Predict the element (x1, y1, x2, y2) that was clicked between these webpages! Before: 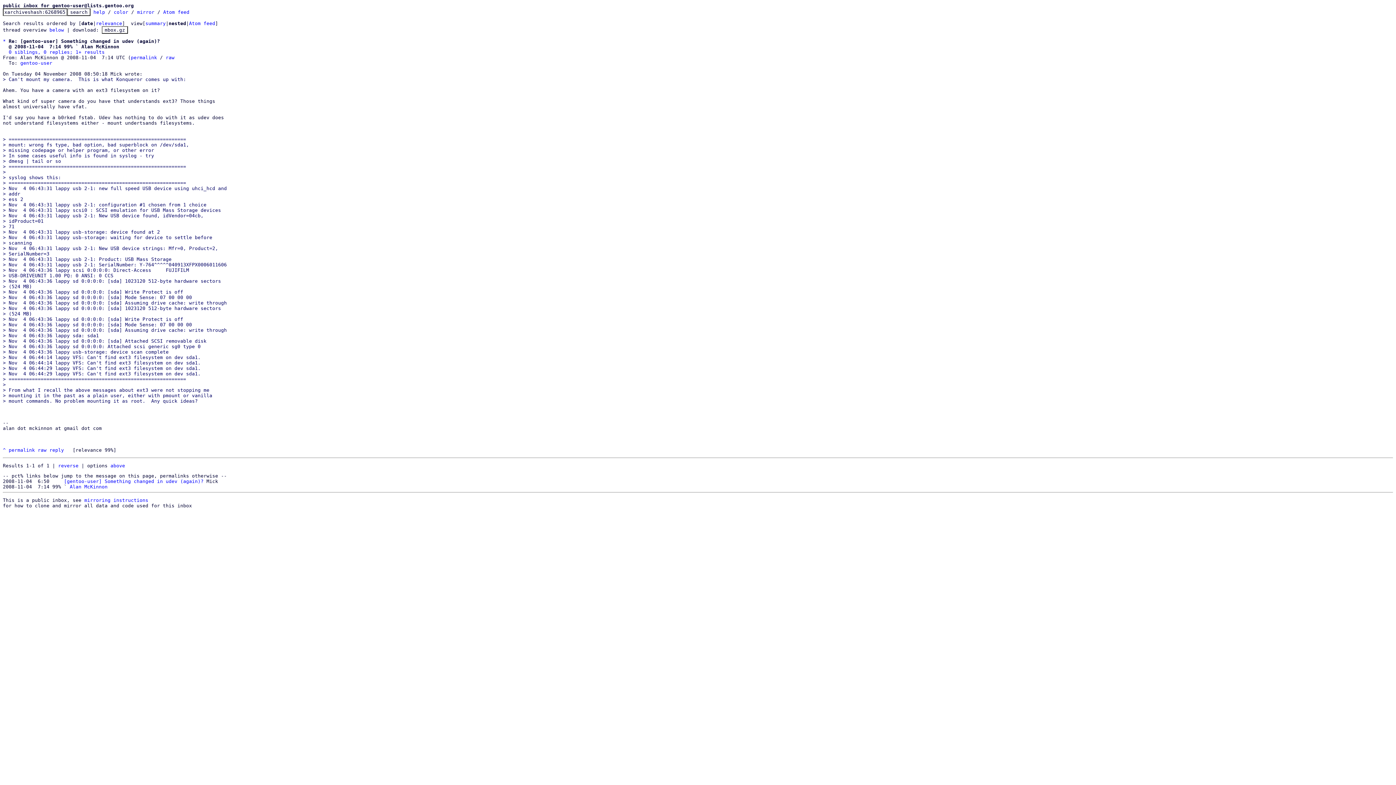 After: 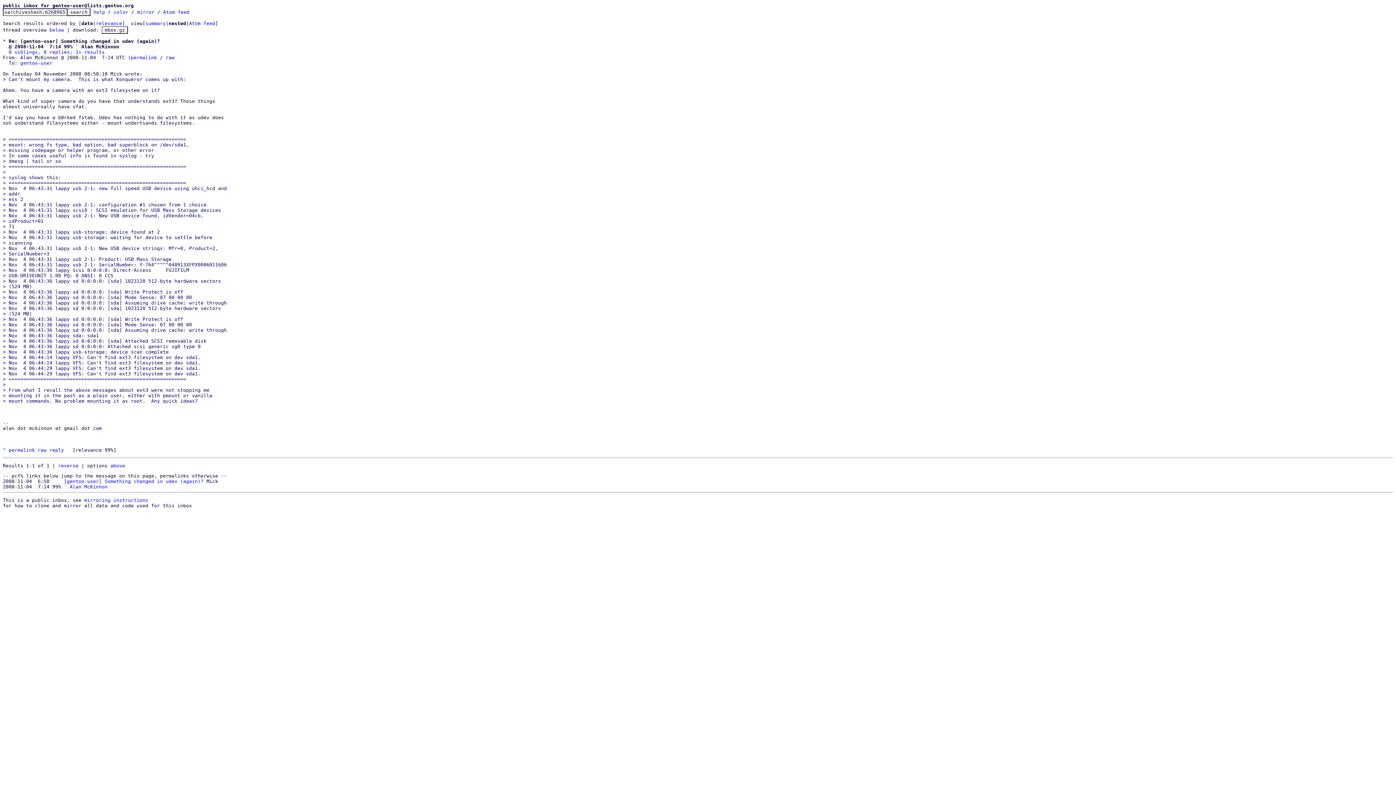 Action: label: above bbox: (110, 463, 125, 468)